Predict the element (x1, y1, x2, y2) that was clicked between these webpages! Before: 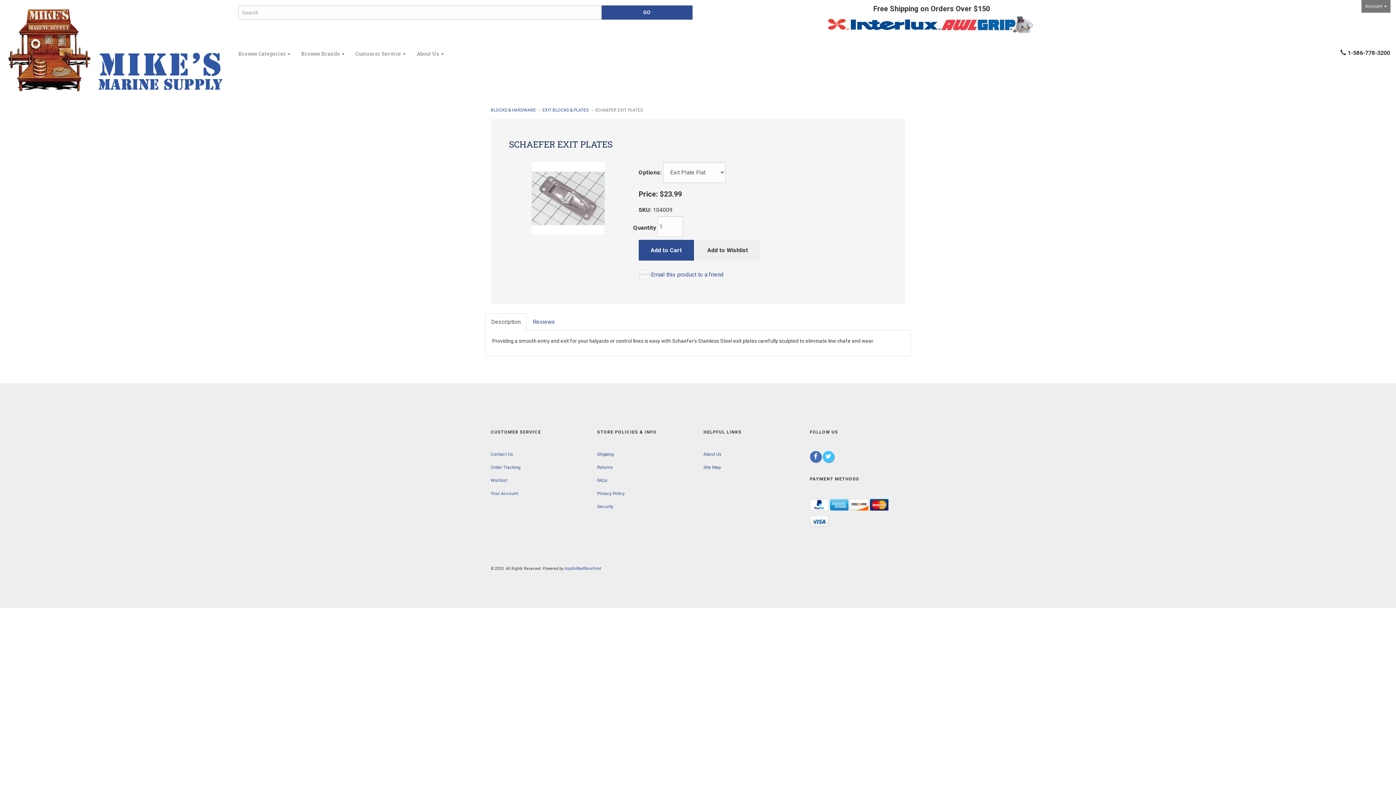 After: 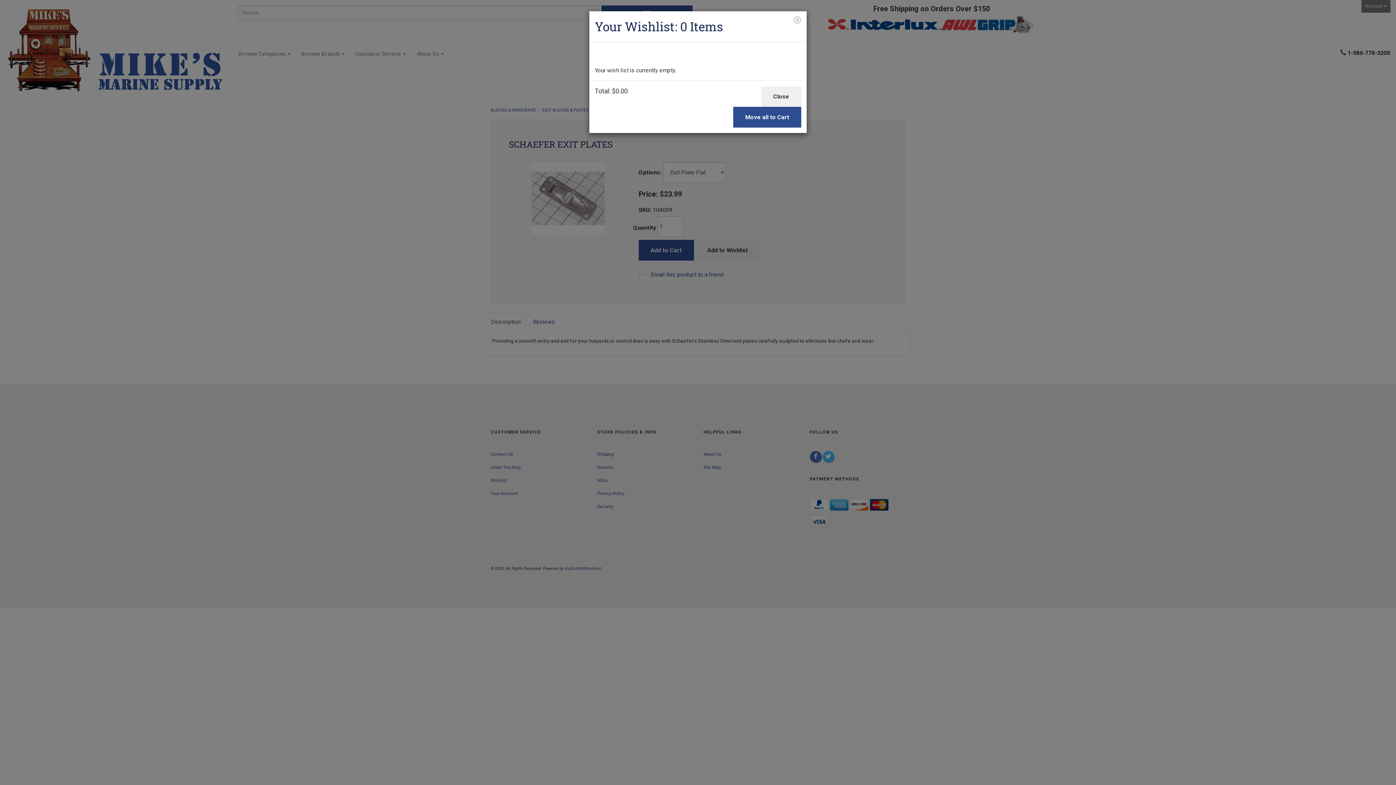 Action: bbox: (490, 478, 507, 483) label: Wishlist